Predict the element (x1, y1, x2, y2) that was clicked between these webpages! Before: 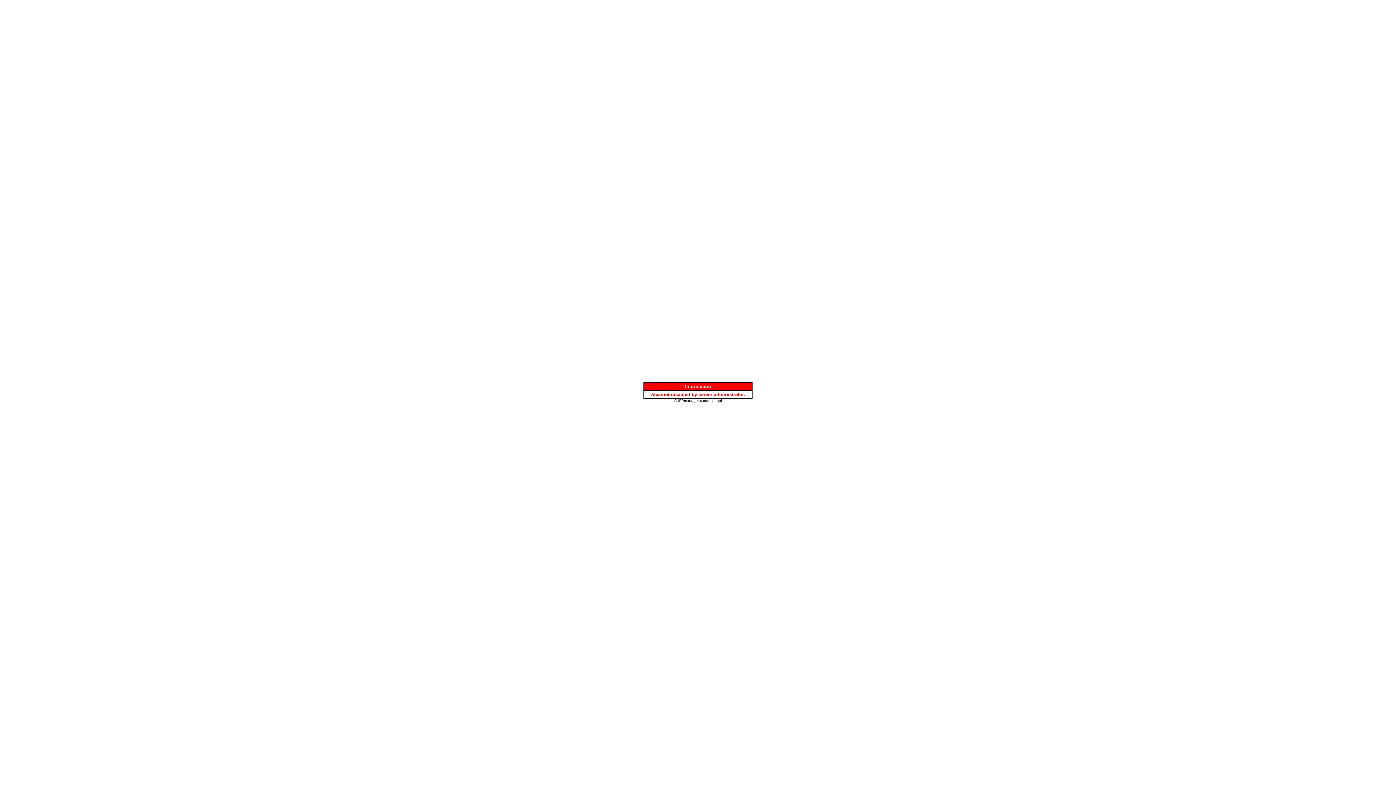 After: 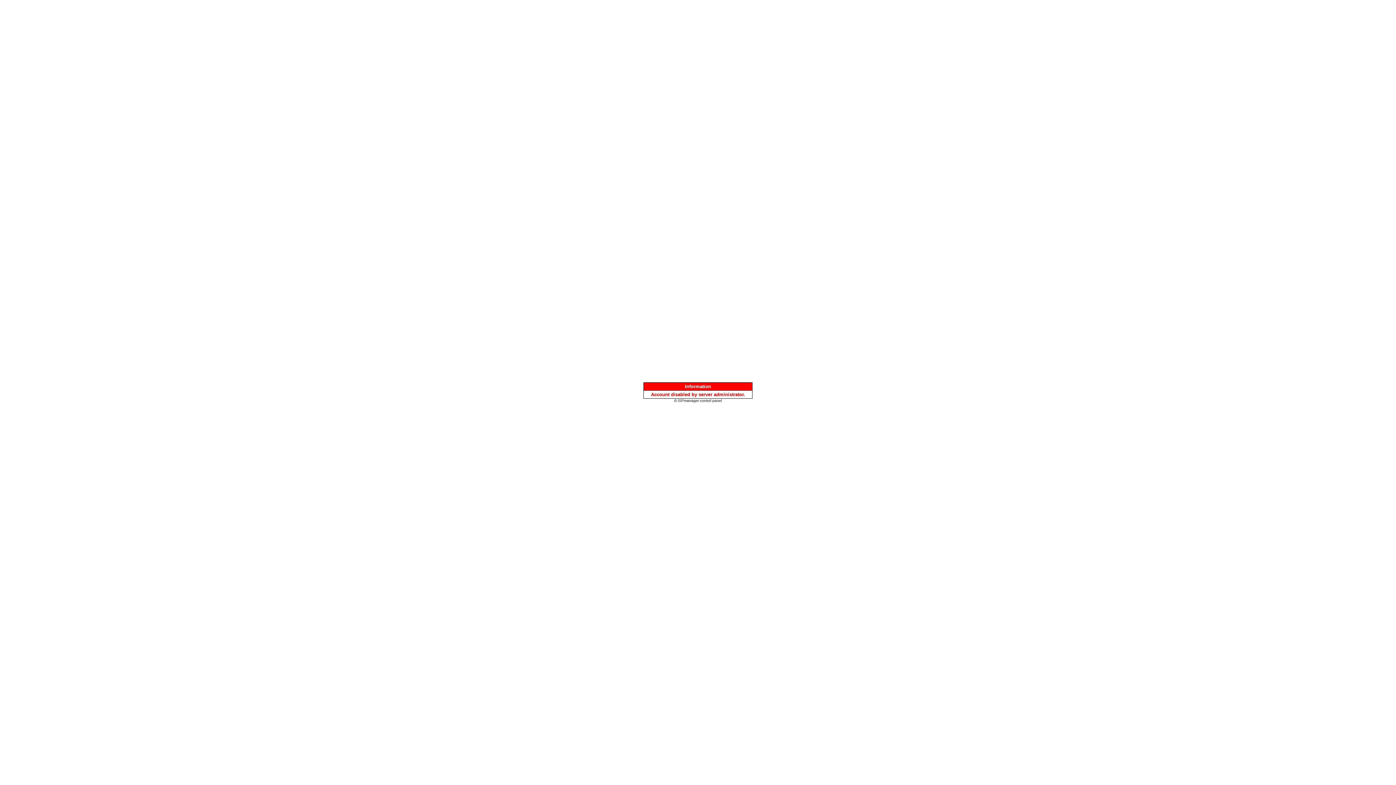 Action: bbox: (674, 397, 722, 403) label: © ISPmanager control panel